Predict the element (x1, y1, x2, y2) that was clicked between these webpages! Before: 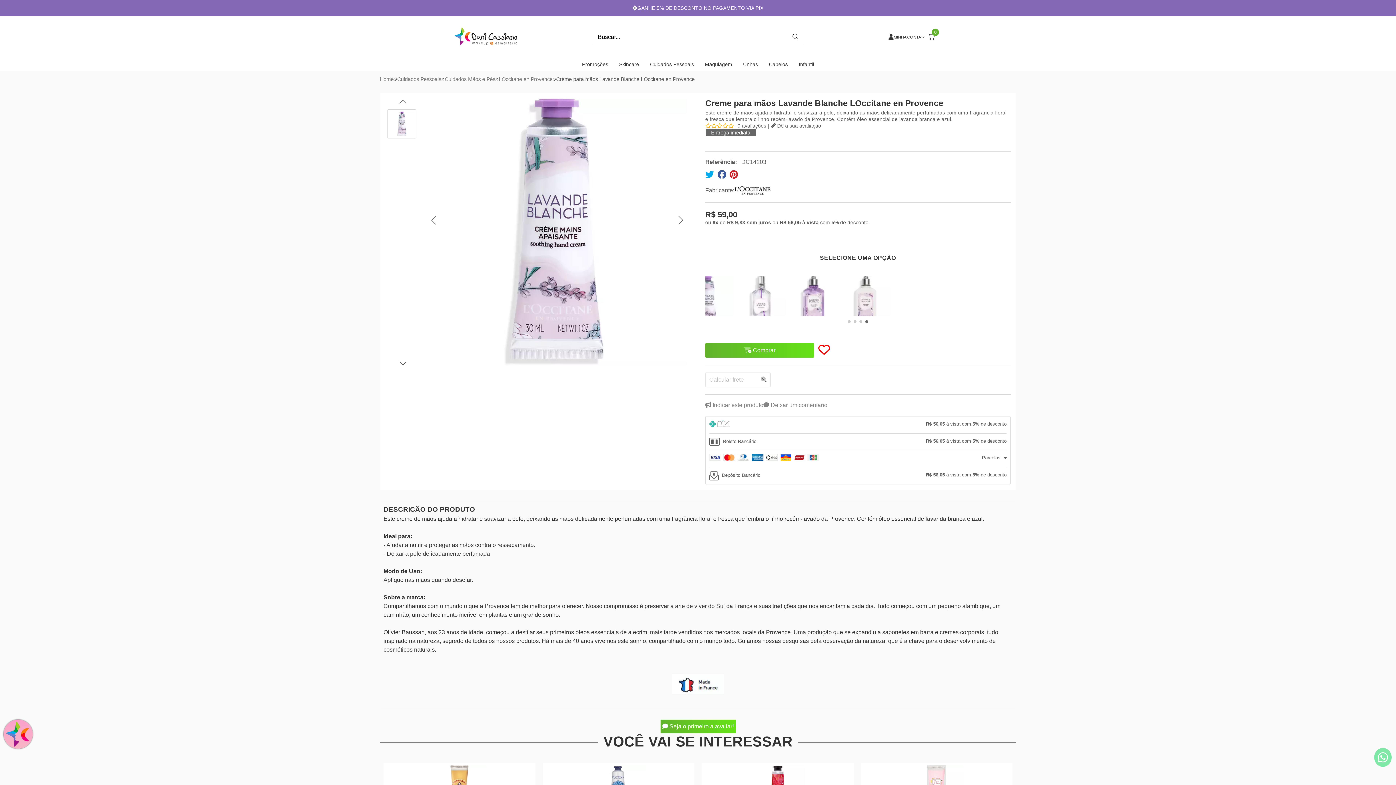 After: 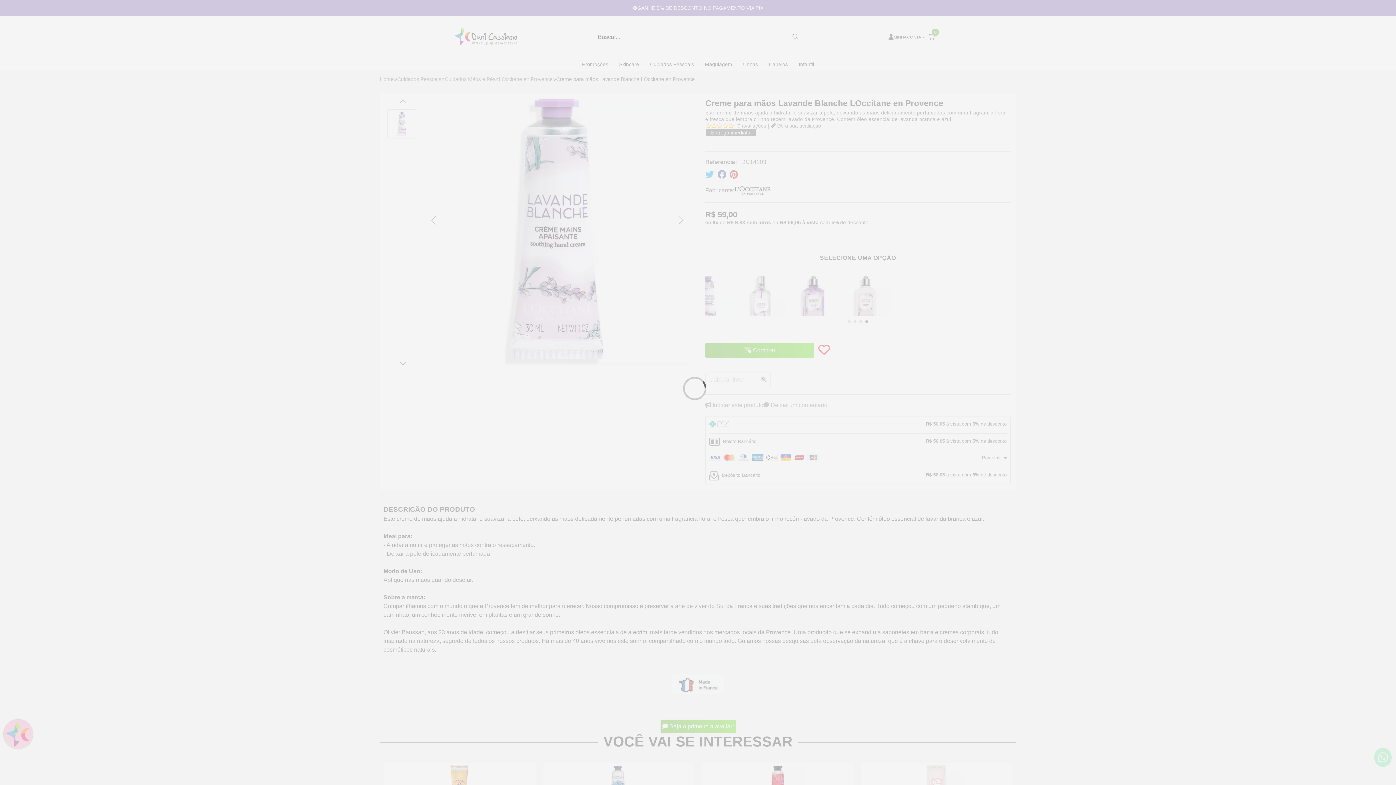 Action: bbox: (705, 343, 814, 357) label:  Comprar